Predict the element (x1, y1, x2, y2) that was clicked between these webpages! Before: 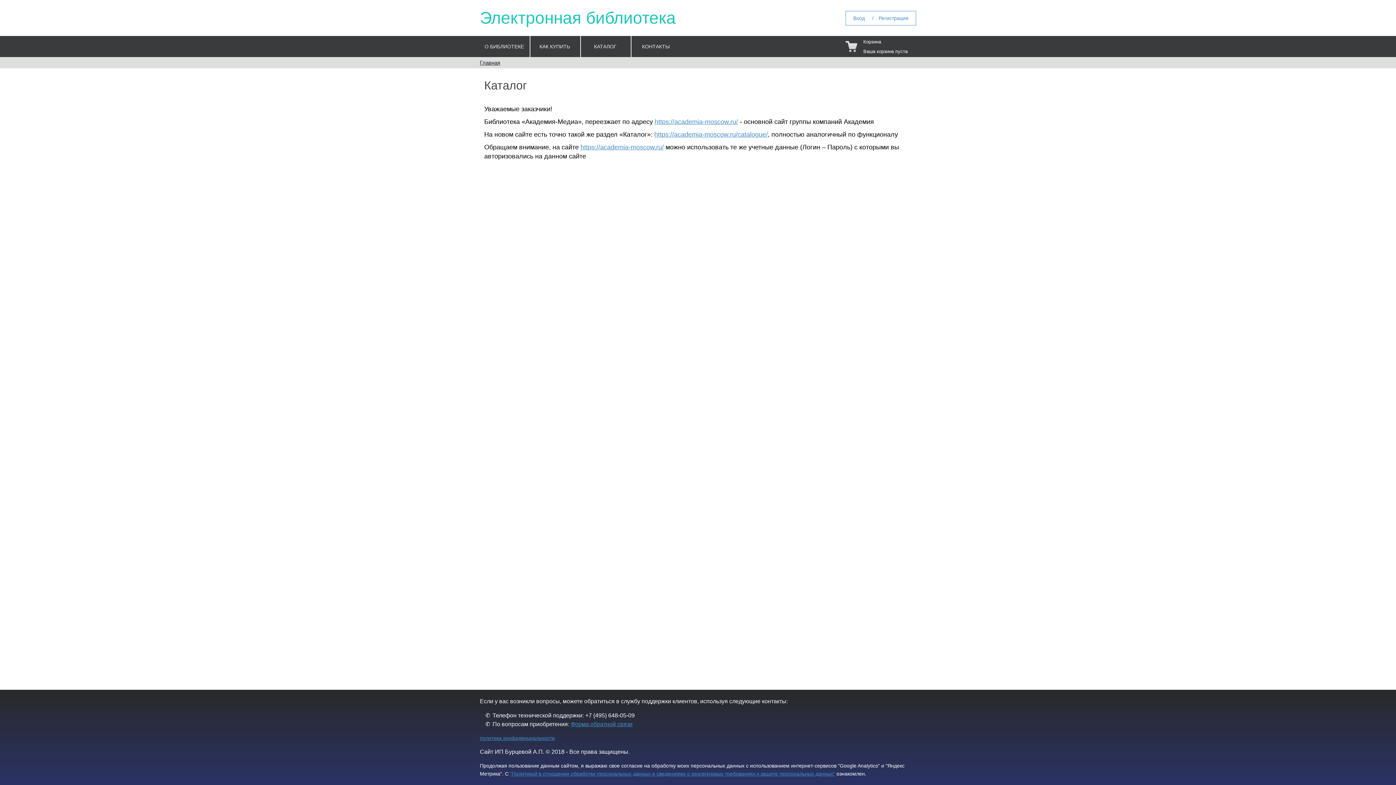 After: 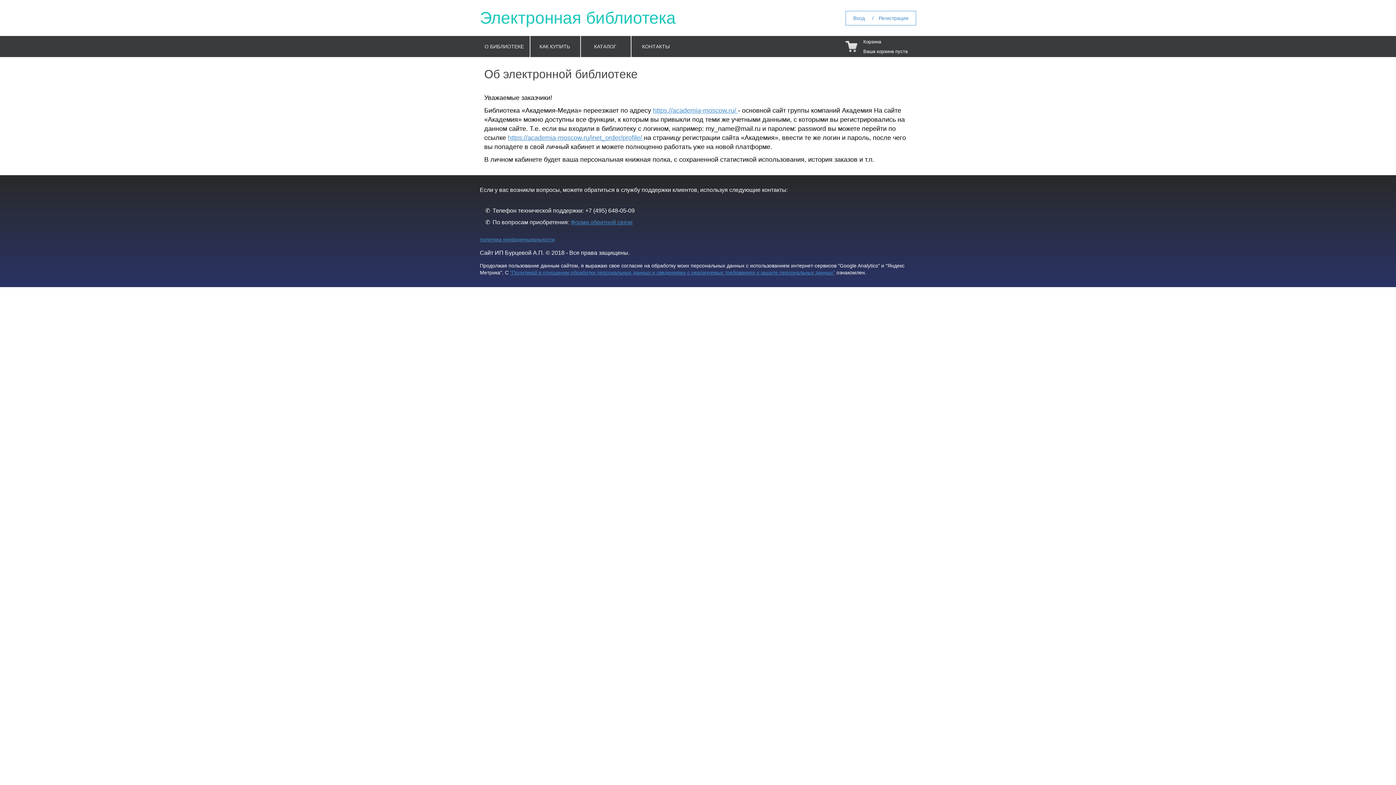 Action: bbox: (480, 59, 500, 65) label: Главная